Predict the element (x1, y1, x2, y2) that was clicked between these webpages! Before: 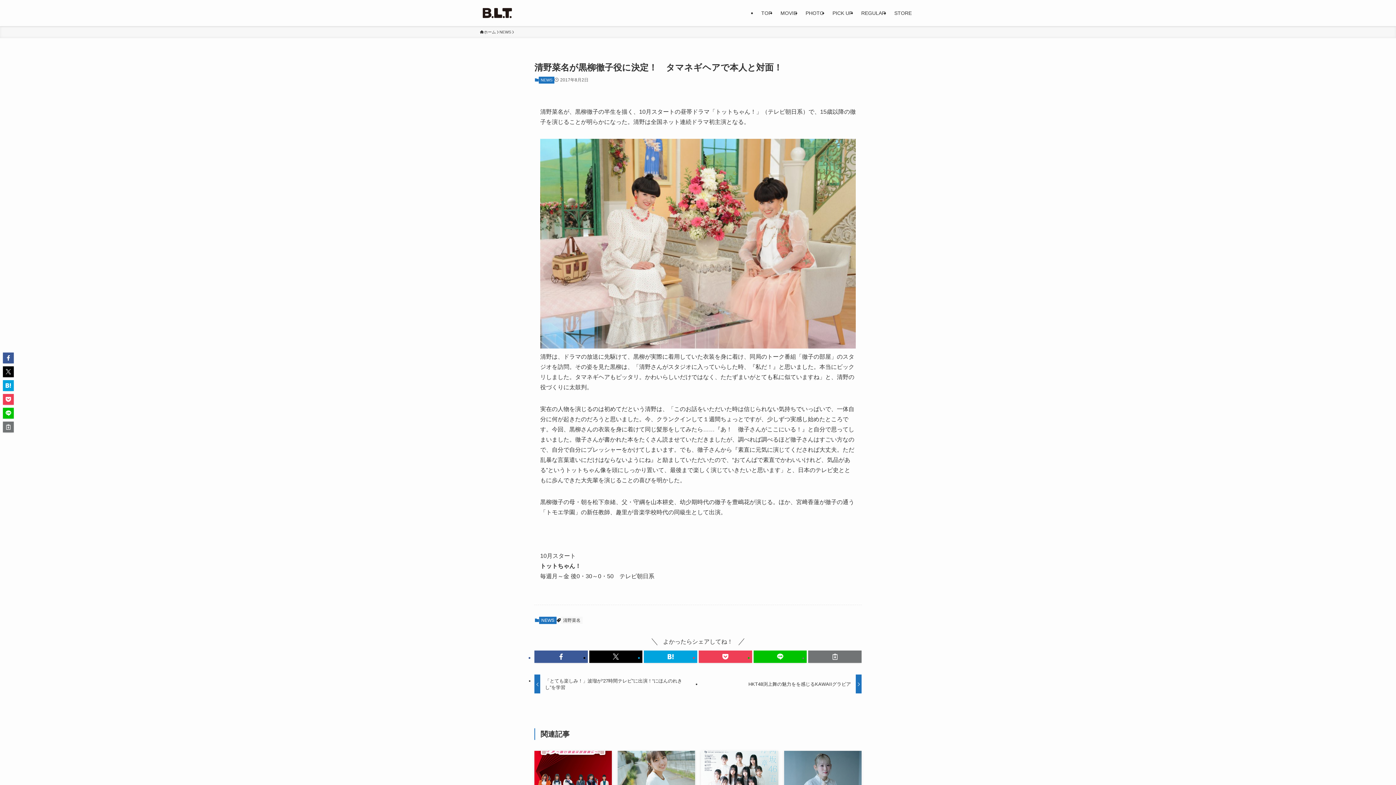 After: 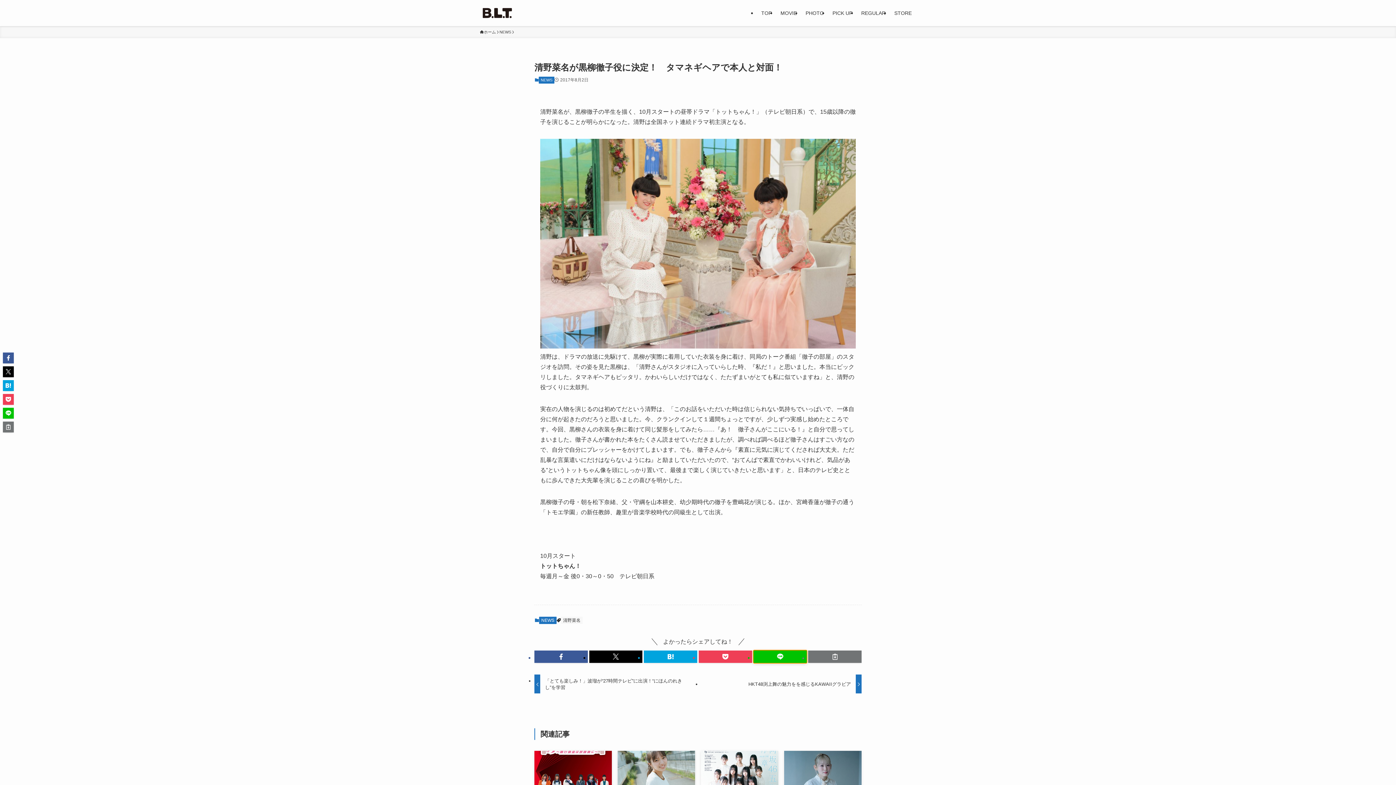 Action: bbox: (753, 651, 807, 663)